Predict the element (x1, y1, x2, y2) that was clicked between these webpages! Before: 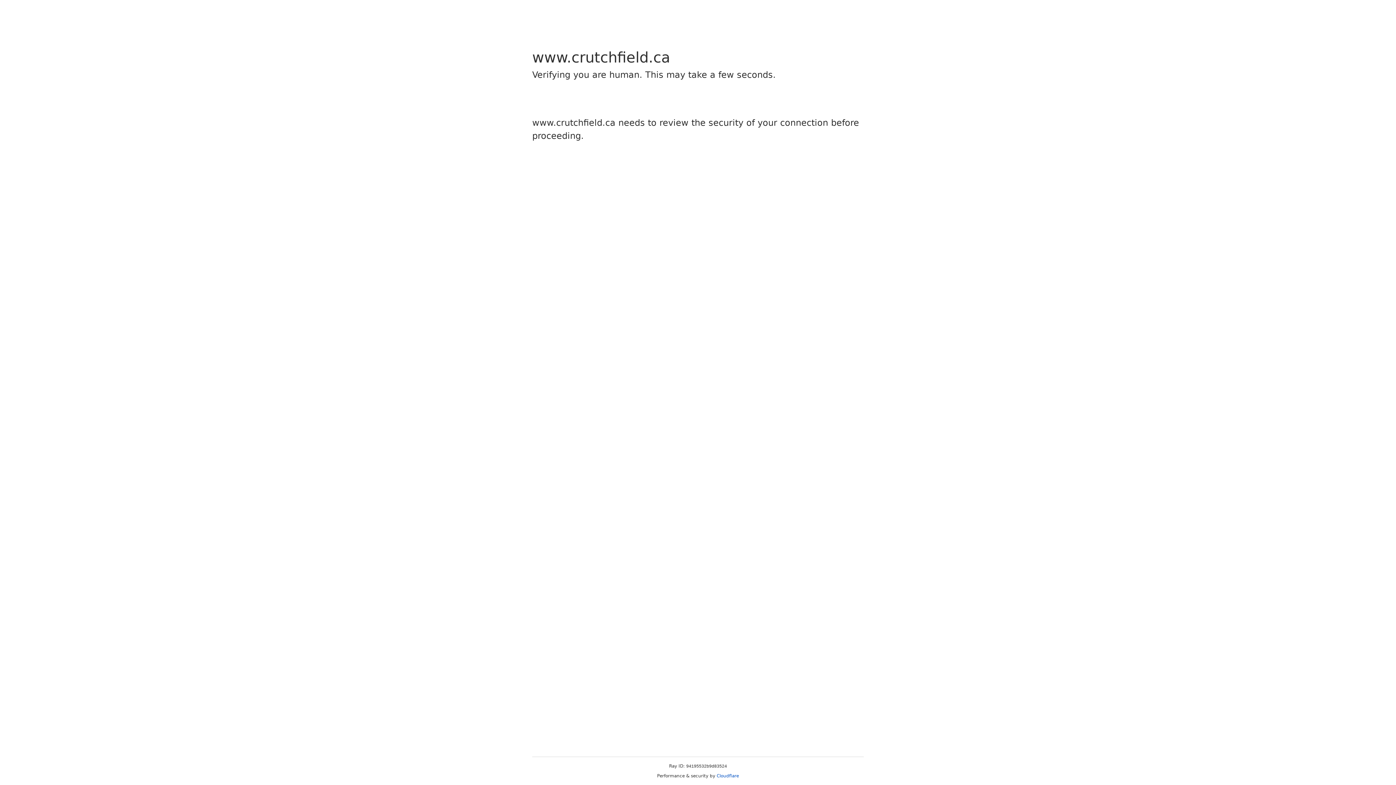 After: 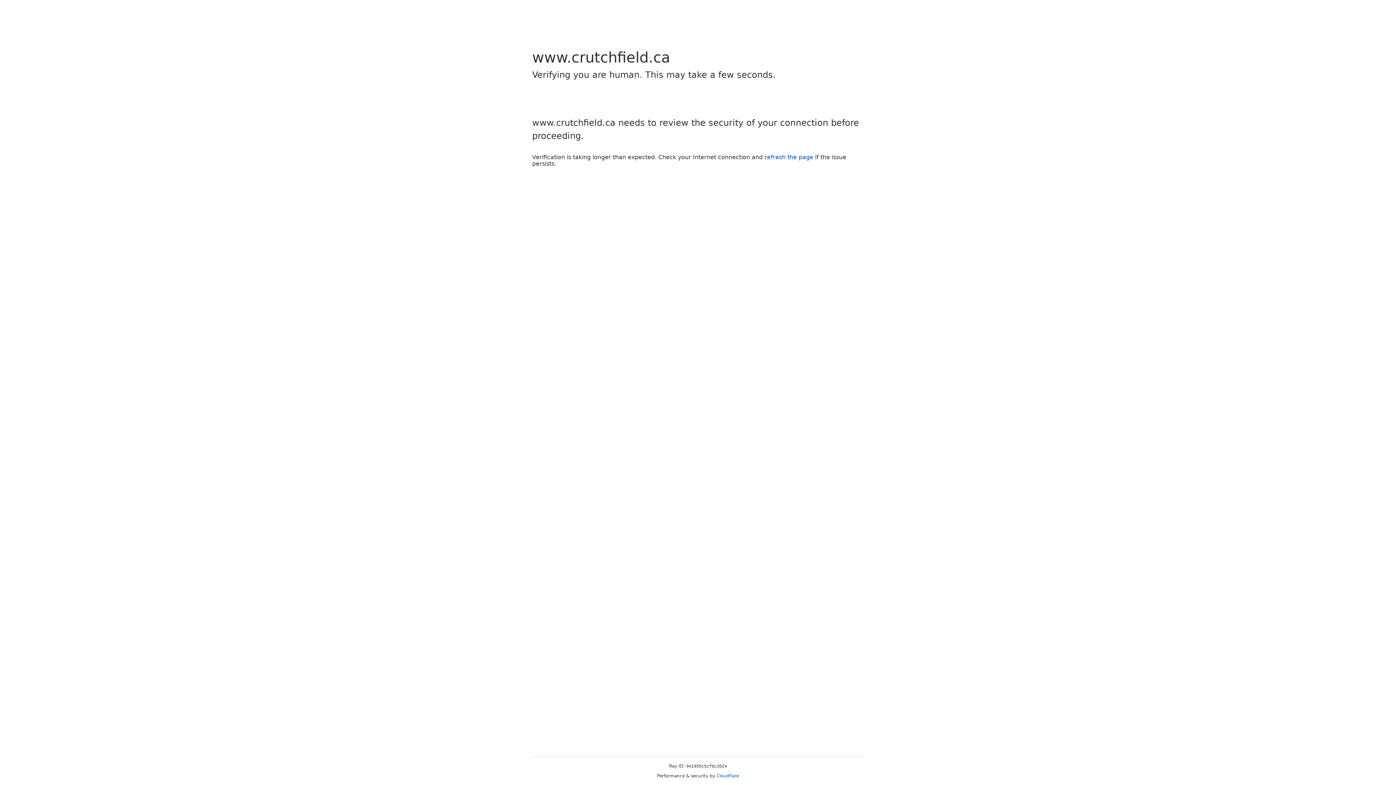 Action: bbox: (716, 773, 739, 778) label: Cloudflare